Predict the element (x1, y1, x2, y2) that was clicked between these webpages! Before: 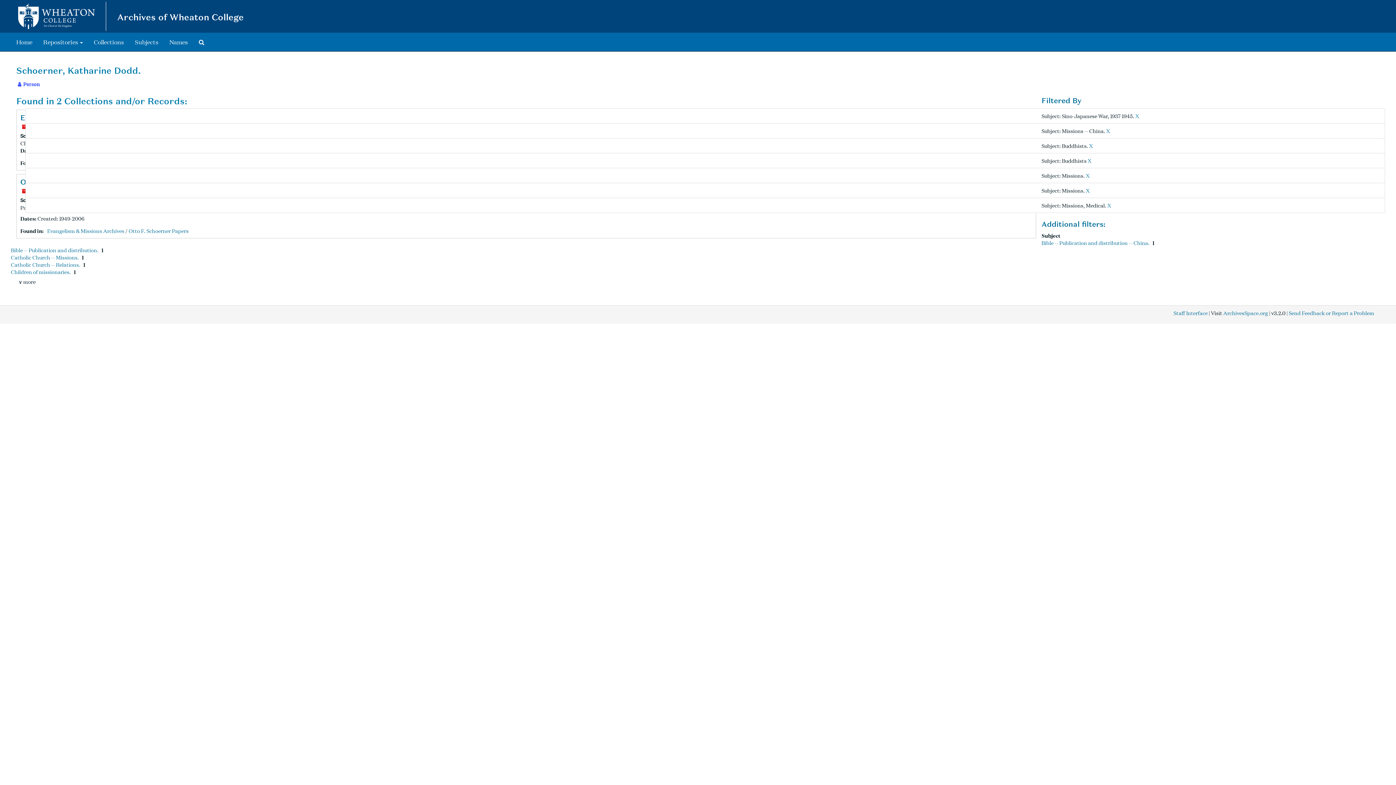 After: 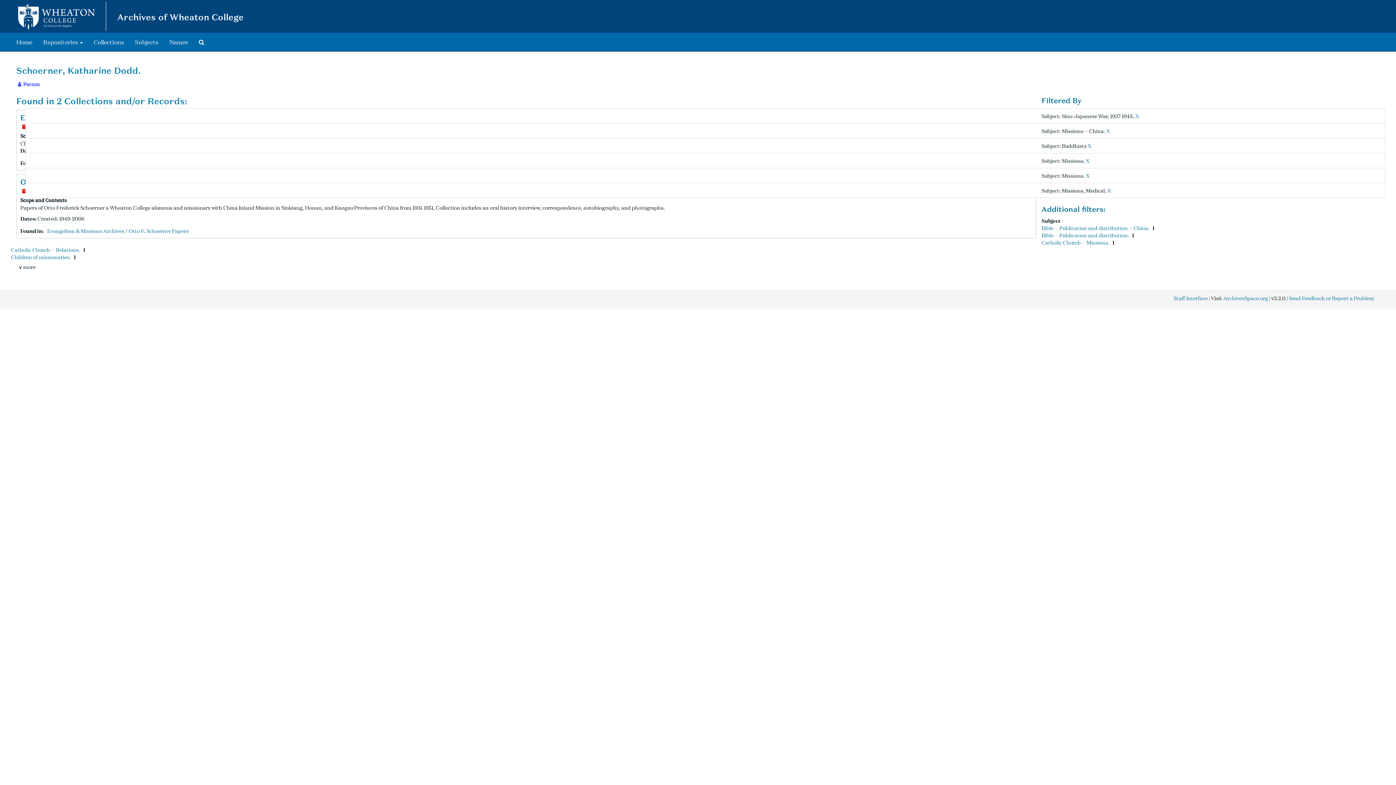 Action: label: X bbox: (1089, 141, 1093, 149)